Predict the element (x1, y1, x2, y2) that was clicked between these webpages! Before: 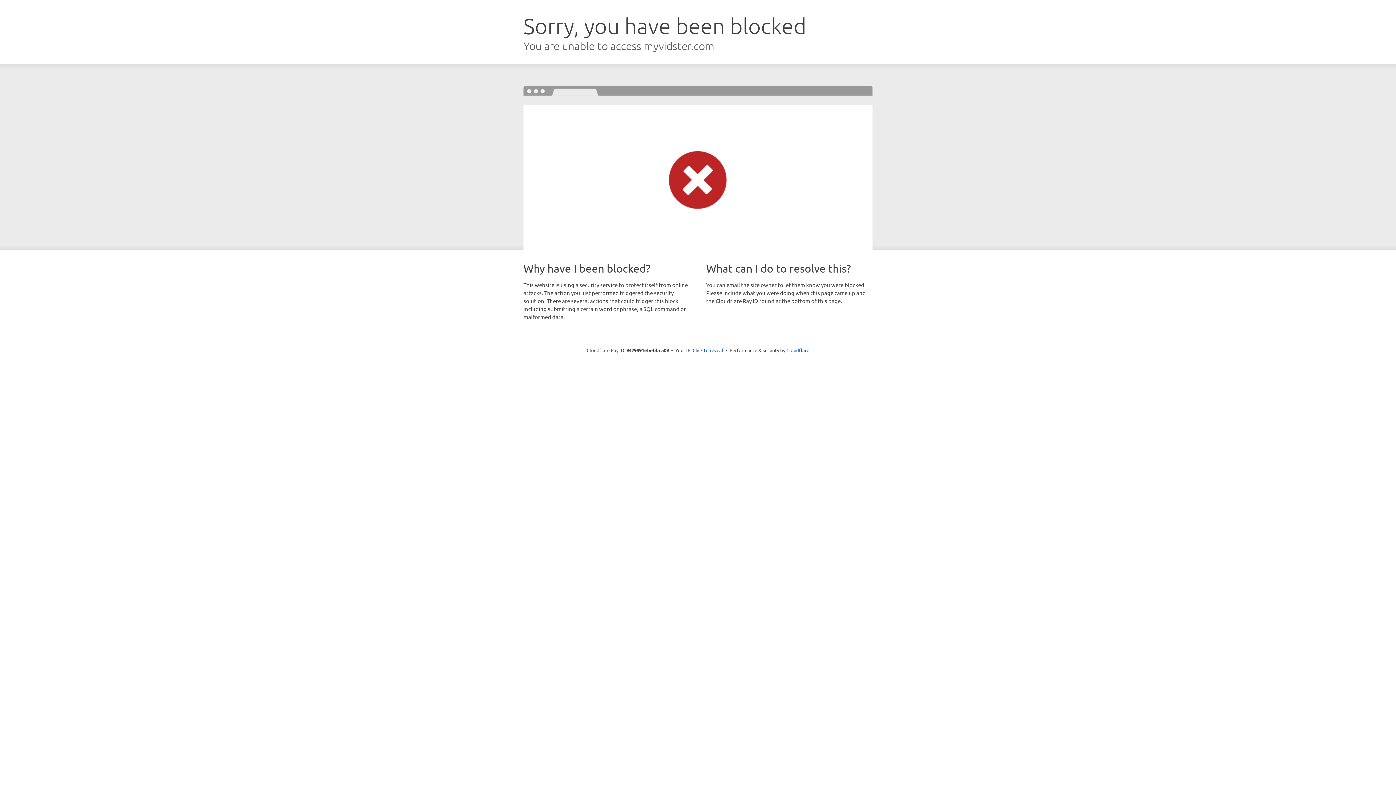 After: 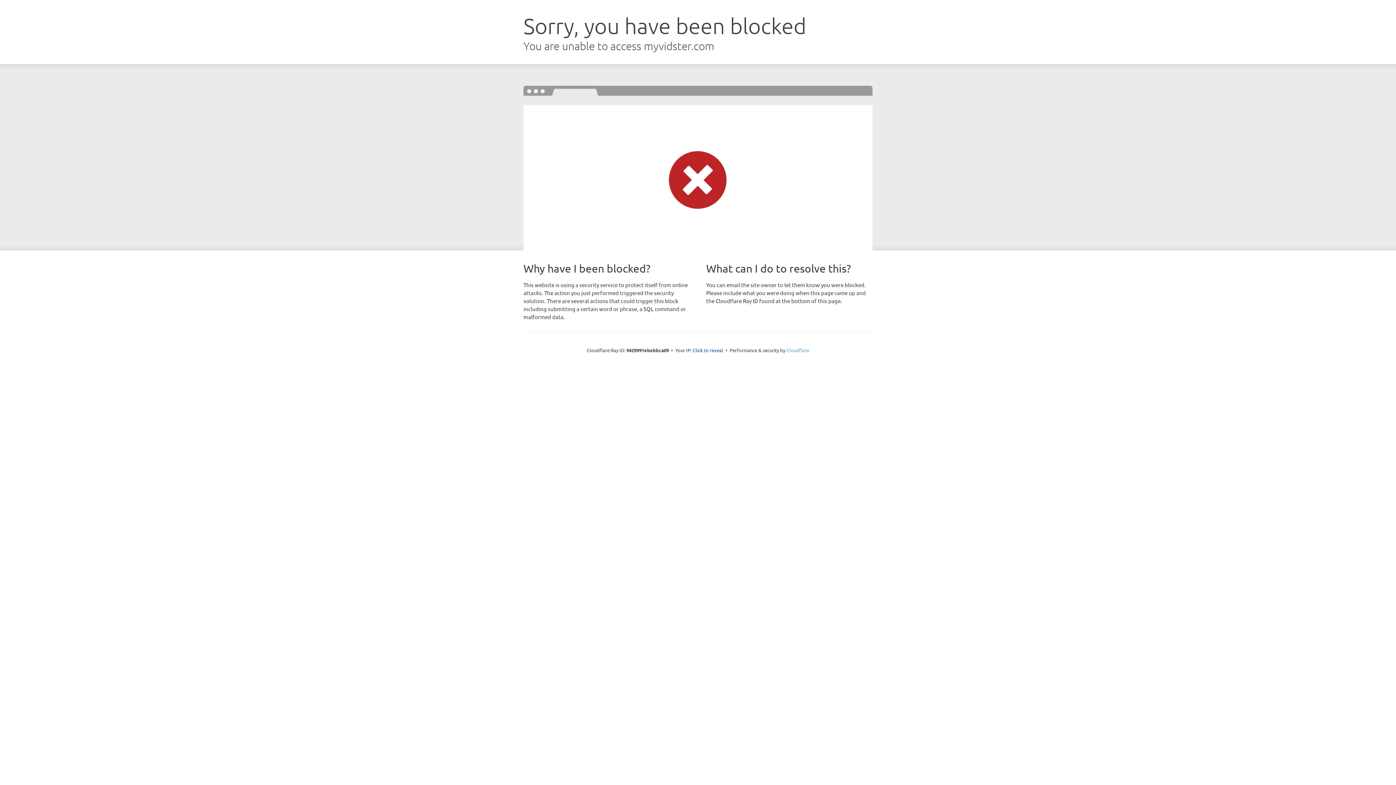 Action: label: Cloudflare bbox: (786, 347, 809, 353)